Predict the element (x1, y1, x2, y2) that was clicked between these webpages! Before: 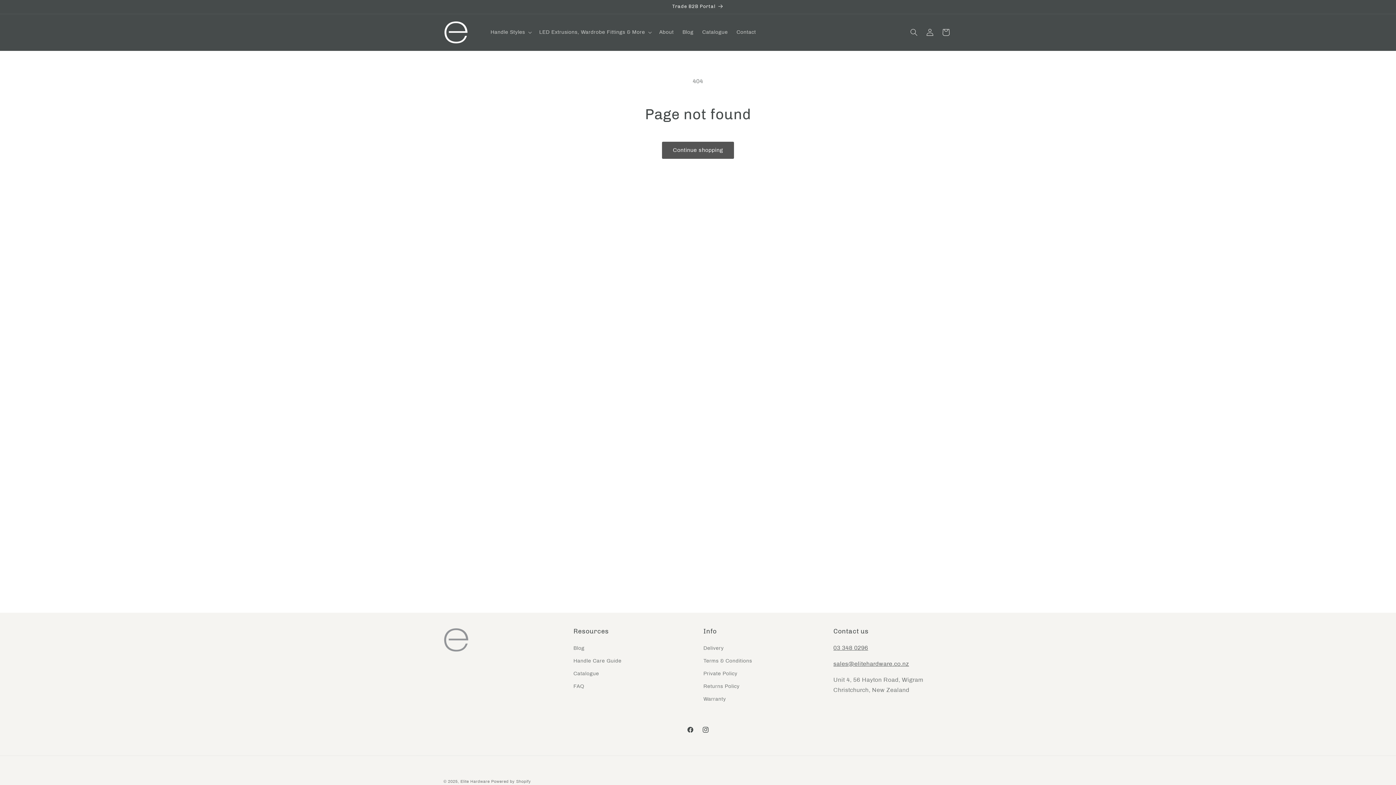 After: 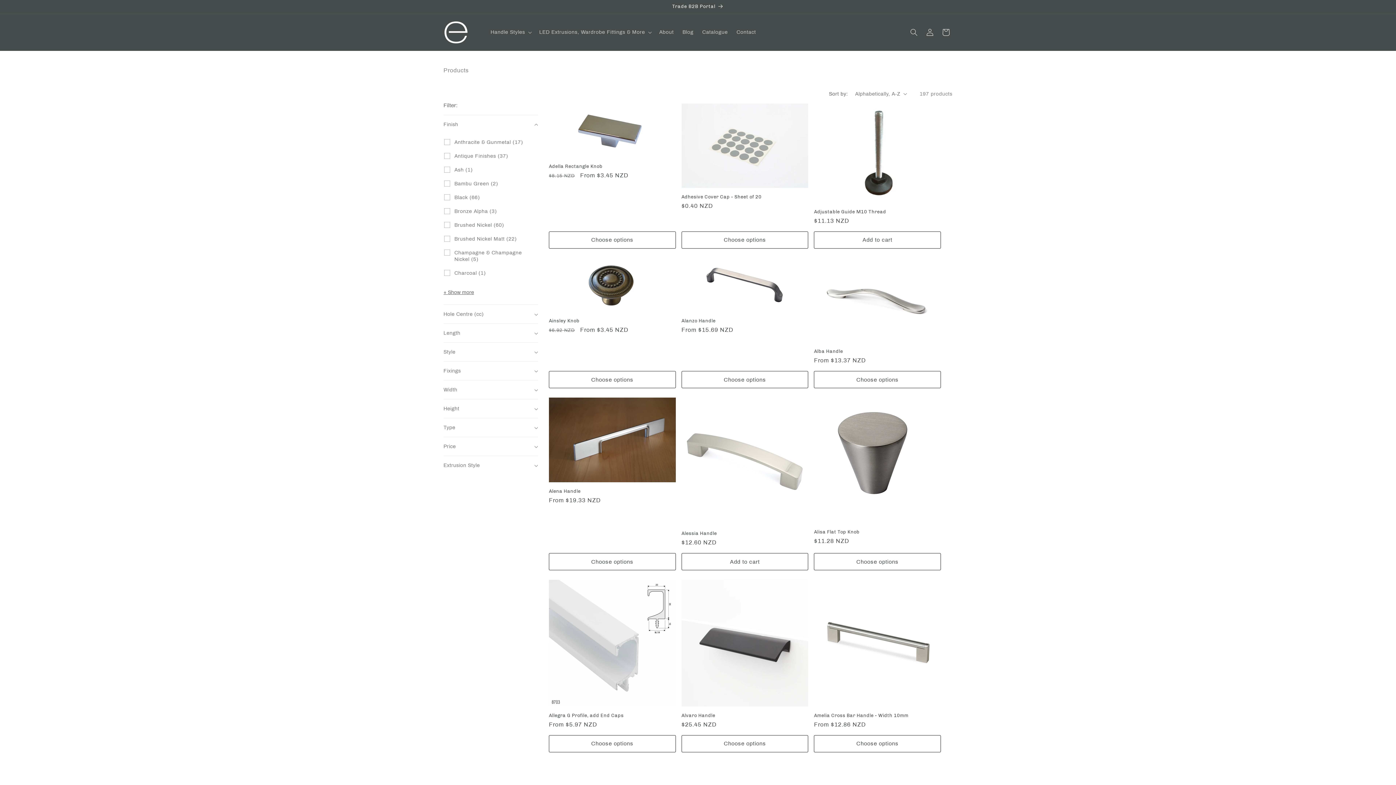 Action: bbox: (662, 141, 734, 158) label: Continue shopping